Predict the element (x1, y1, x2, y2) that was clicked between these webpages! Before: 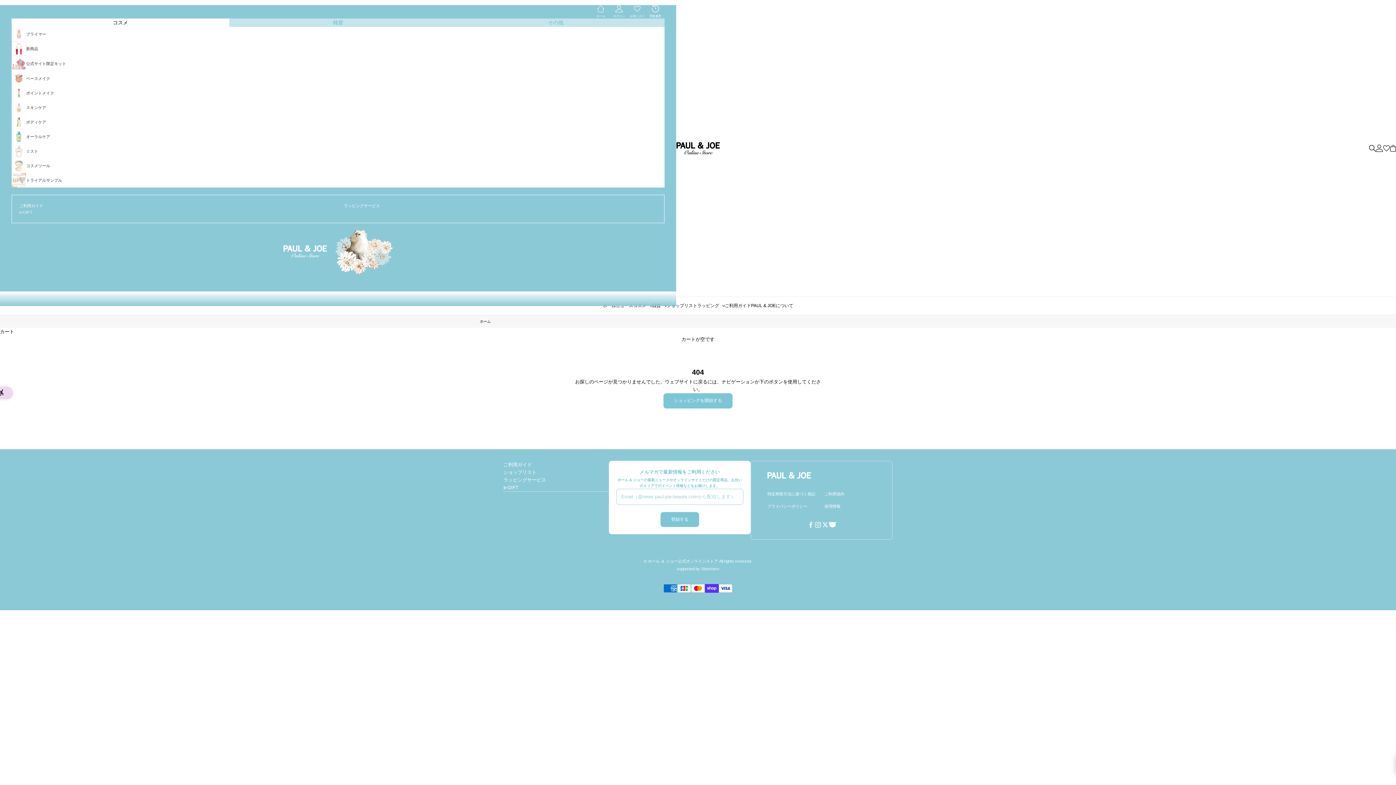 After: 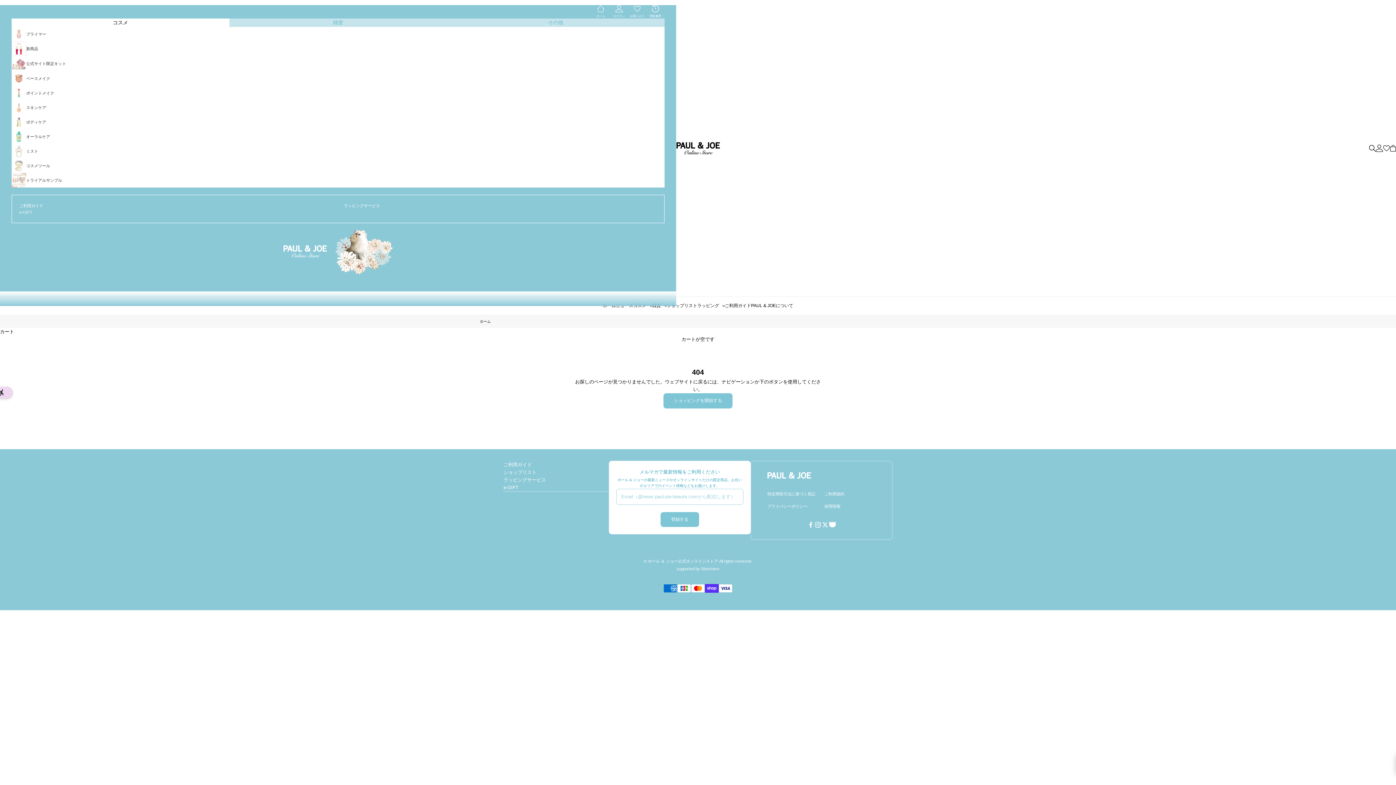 Action: label: フォローはこちらTwitter bbox: (821, 521, 829, 528)